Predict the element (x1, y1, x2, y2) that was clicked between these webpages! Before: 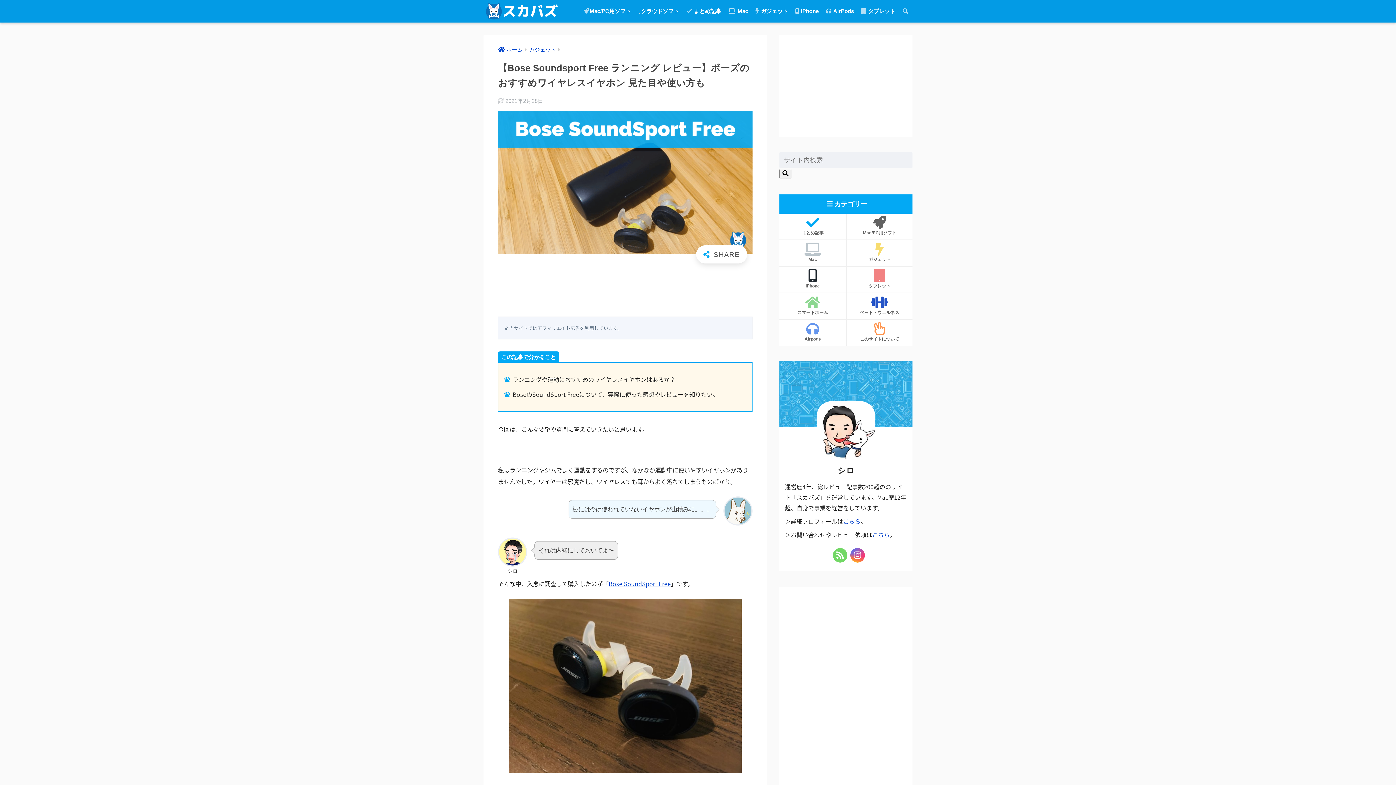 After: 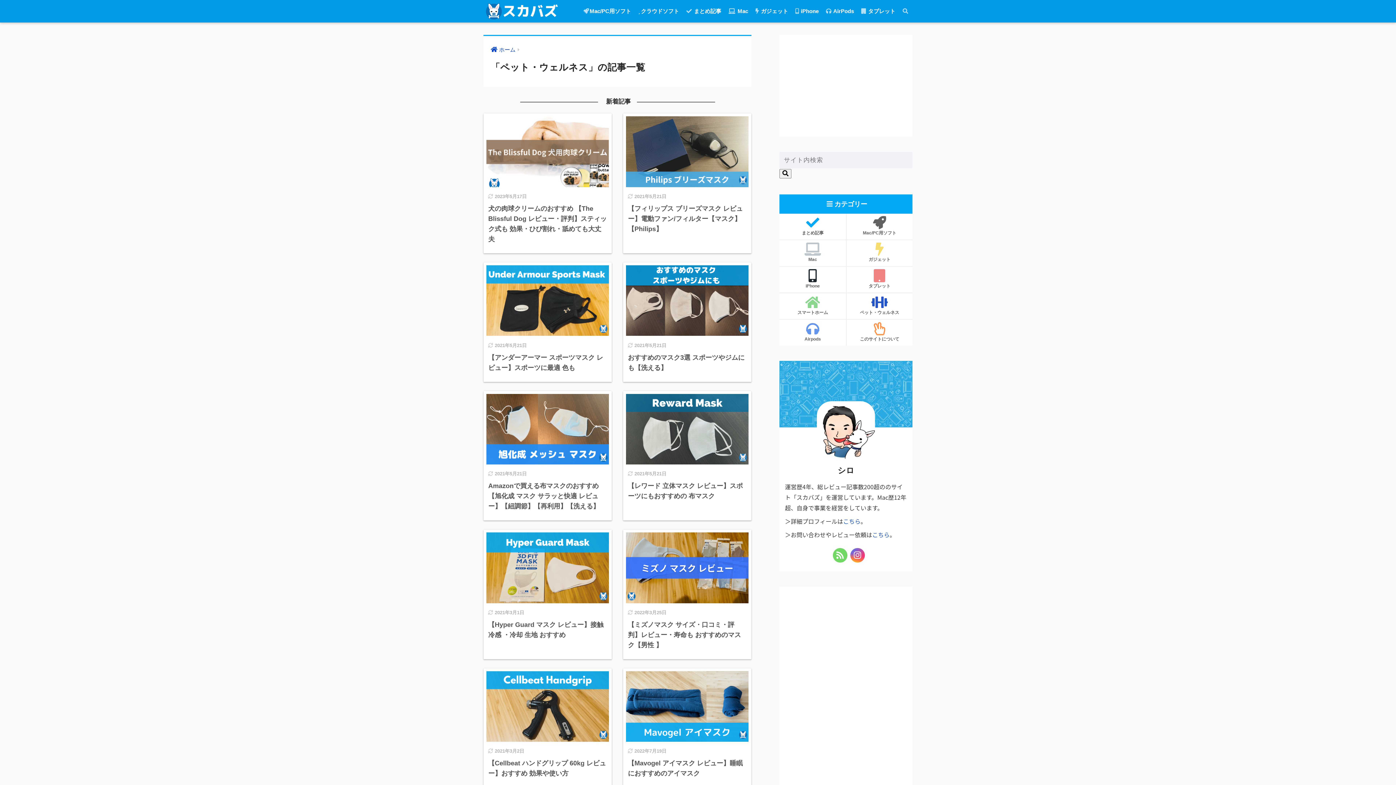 Action: bbox: (846, 191, 912, 217) label: ペット・ウェルネス